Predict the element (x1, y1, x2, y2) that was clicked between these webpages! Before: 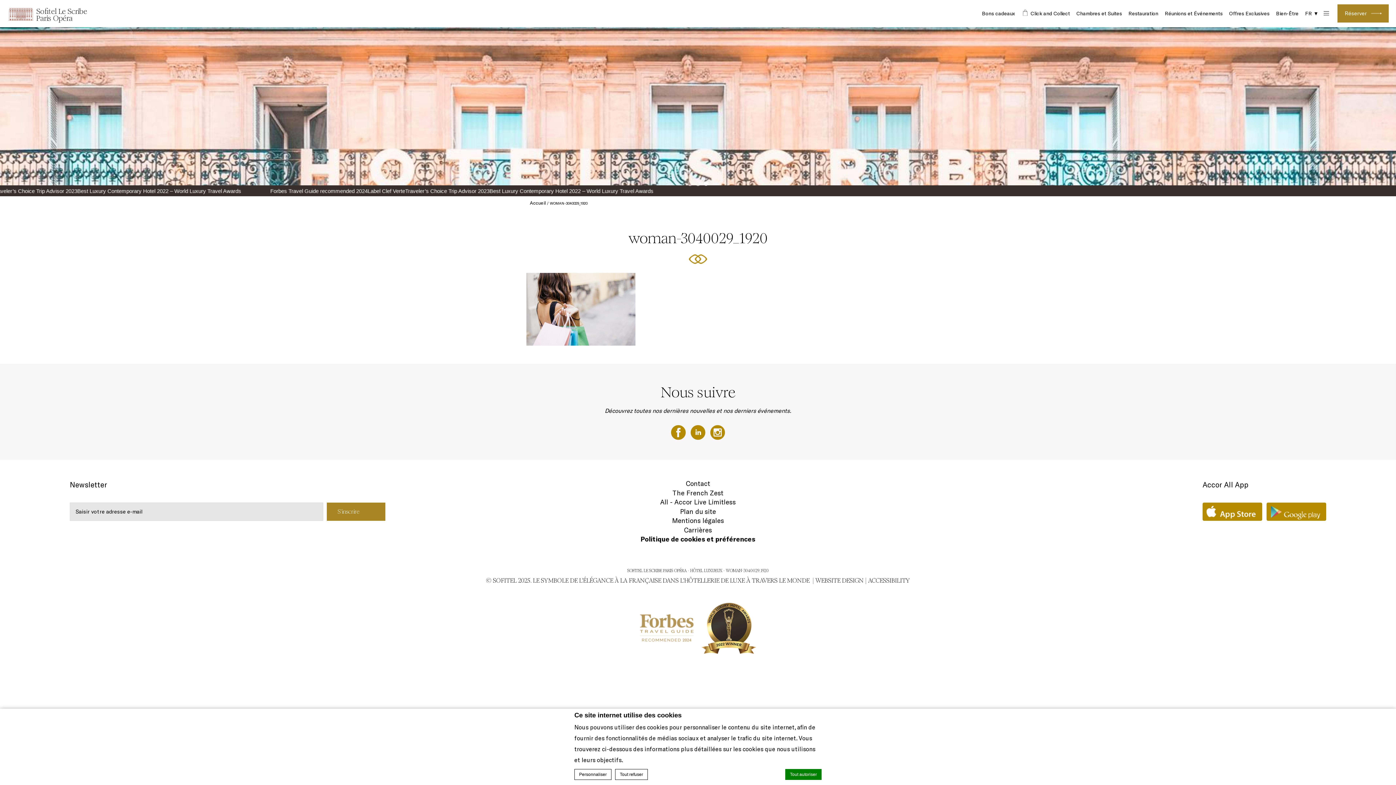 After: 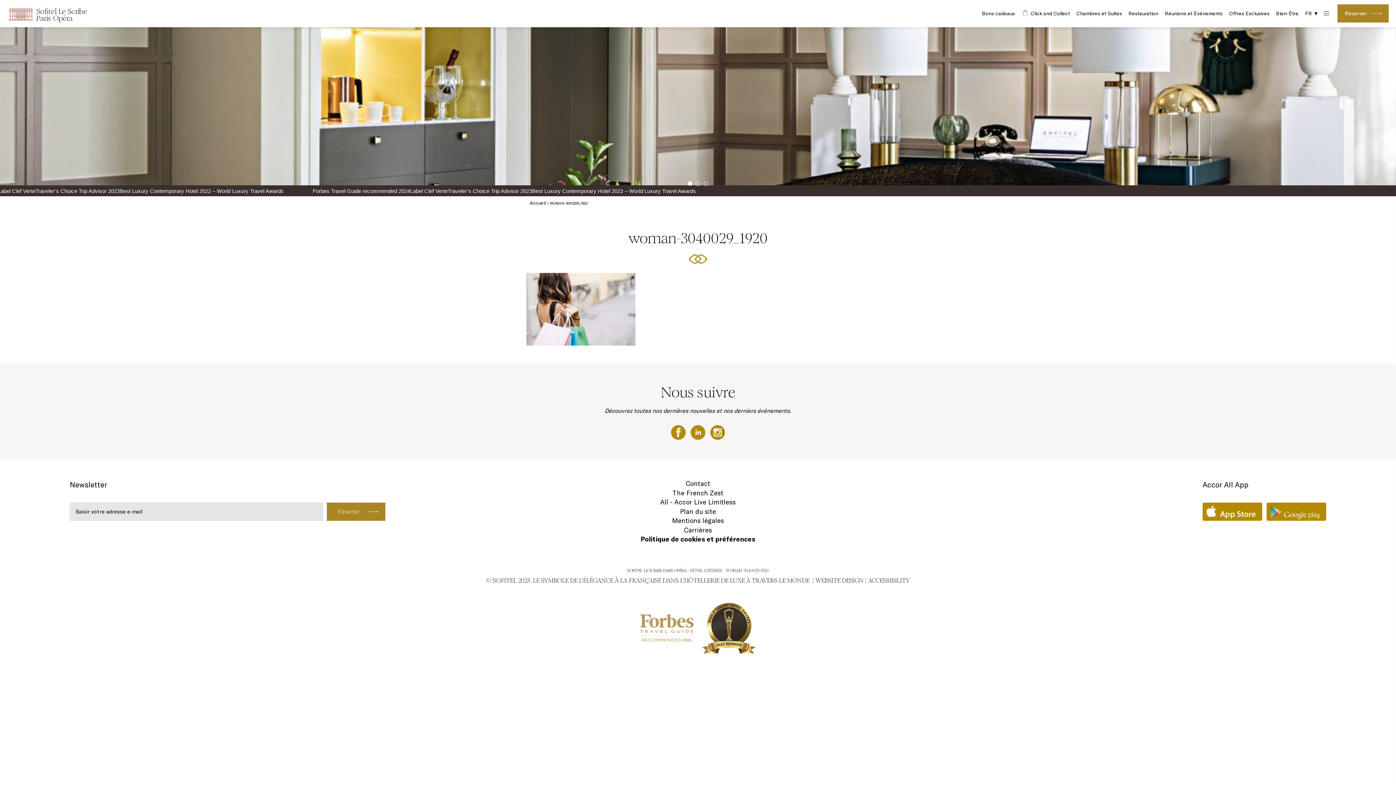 Action: bbox: (785, 769, 821, 780) label: Tout autoriser